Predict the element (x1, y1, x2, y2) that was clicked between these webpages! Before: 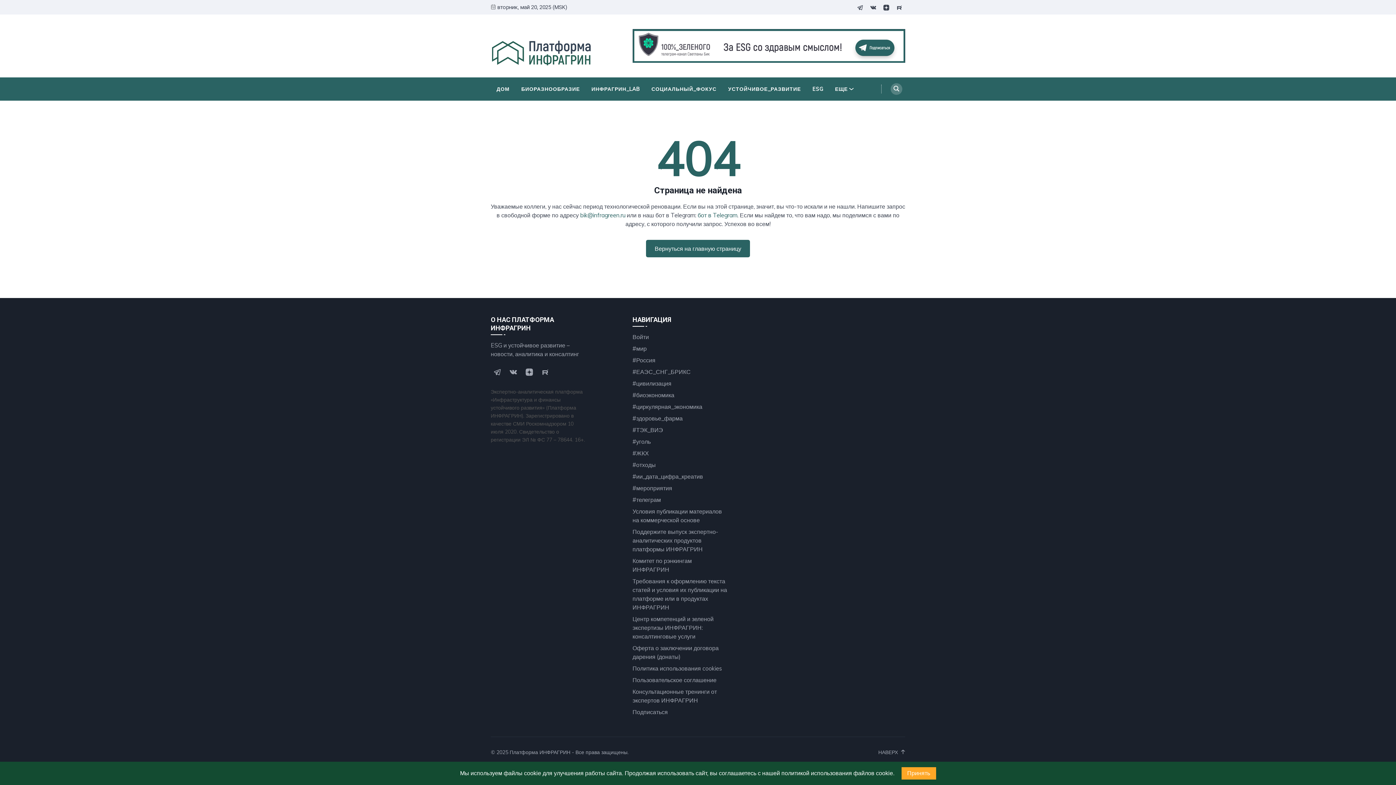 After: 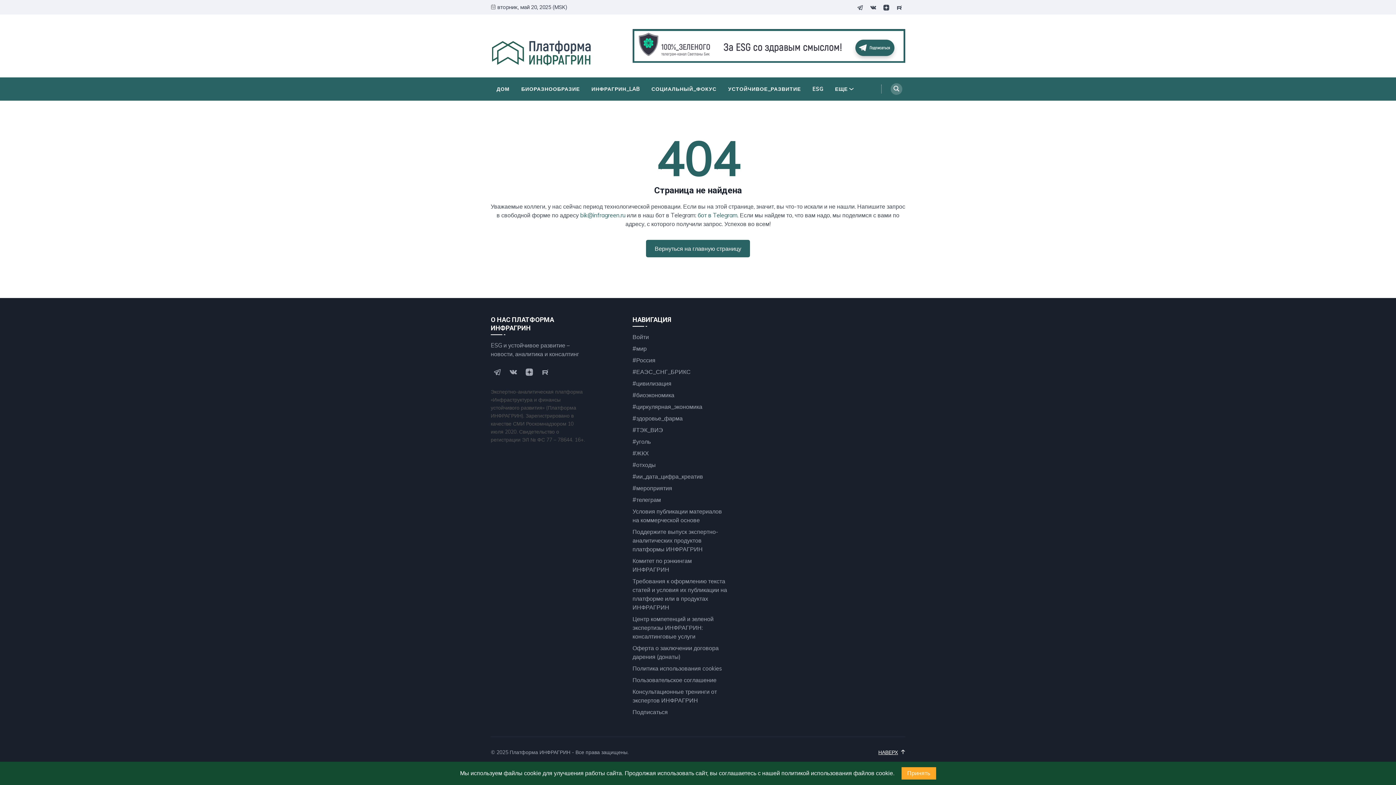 Action: bbox: (878, 749, 905, 756) label: НАВЕРХ